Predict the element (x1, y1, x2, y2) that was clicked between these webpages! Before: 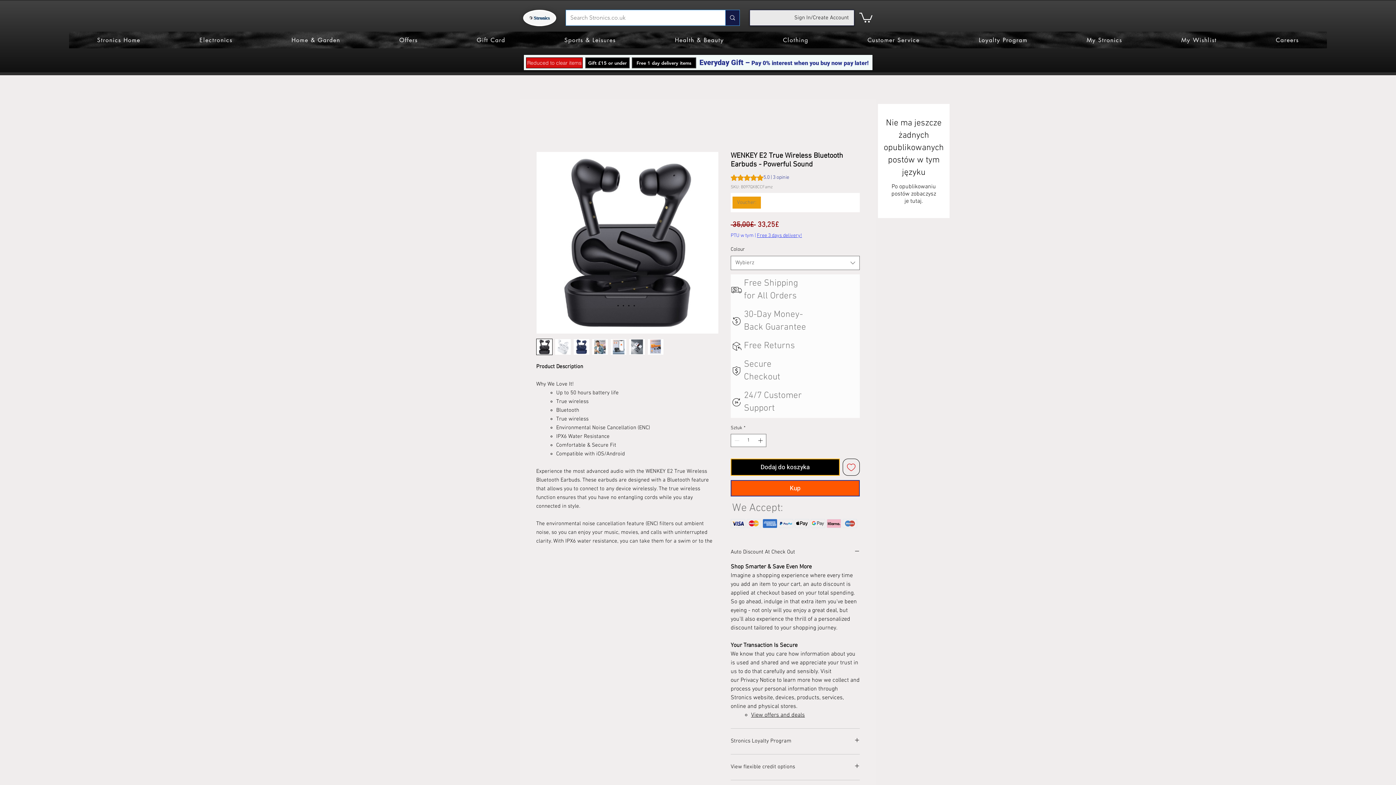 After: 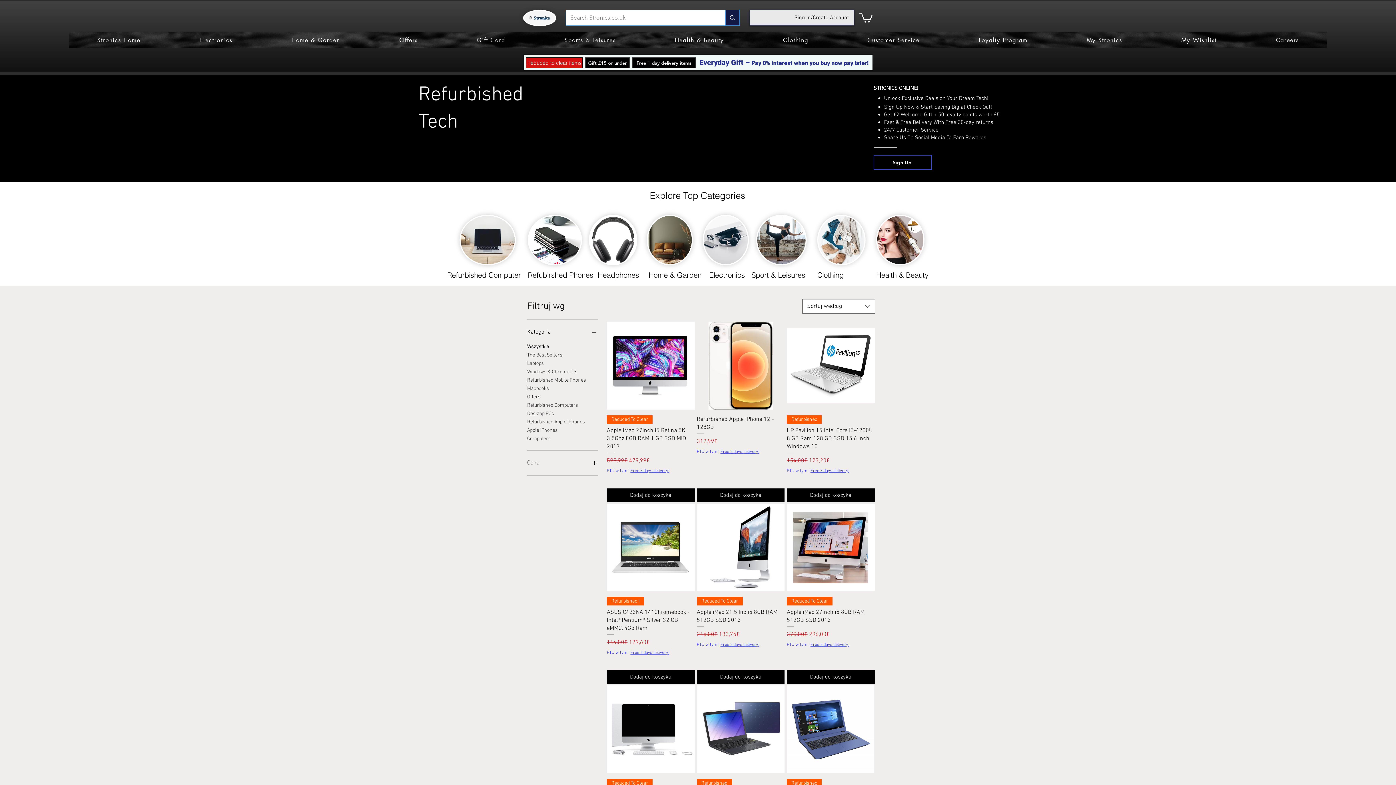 Action: bbox: (526, 57, 582, 68) label: Reduced to clear items